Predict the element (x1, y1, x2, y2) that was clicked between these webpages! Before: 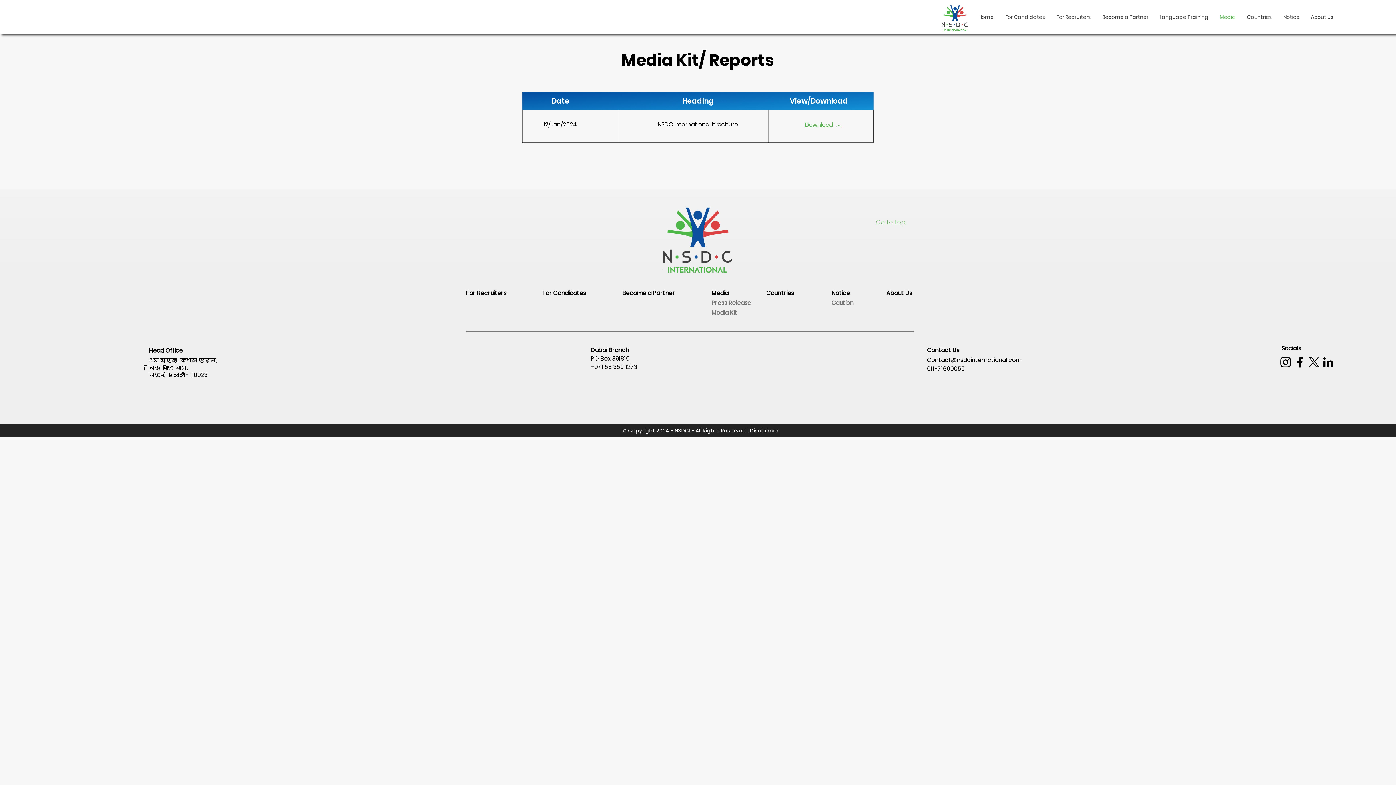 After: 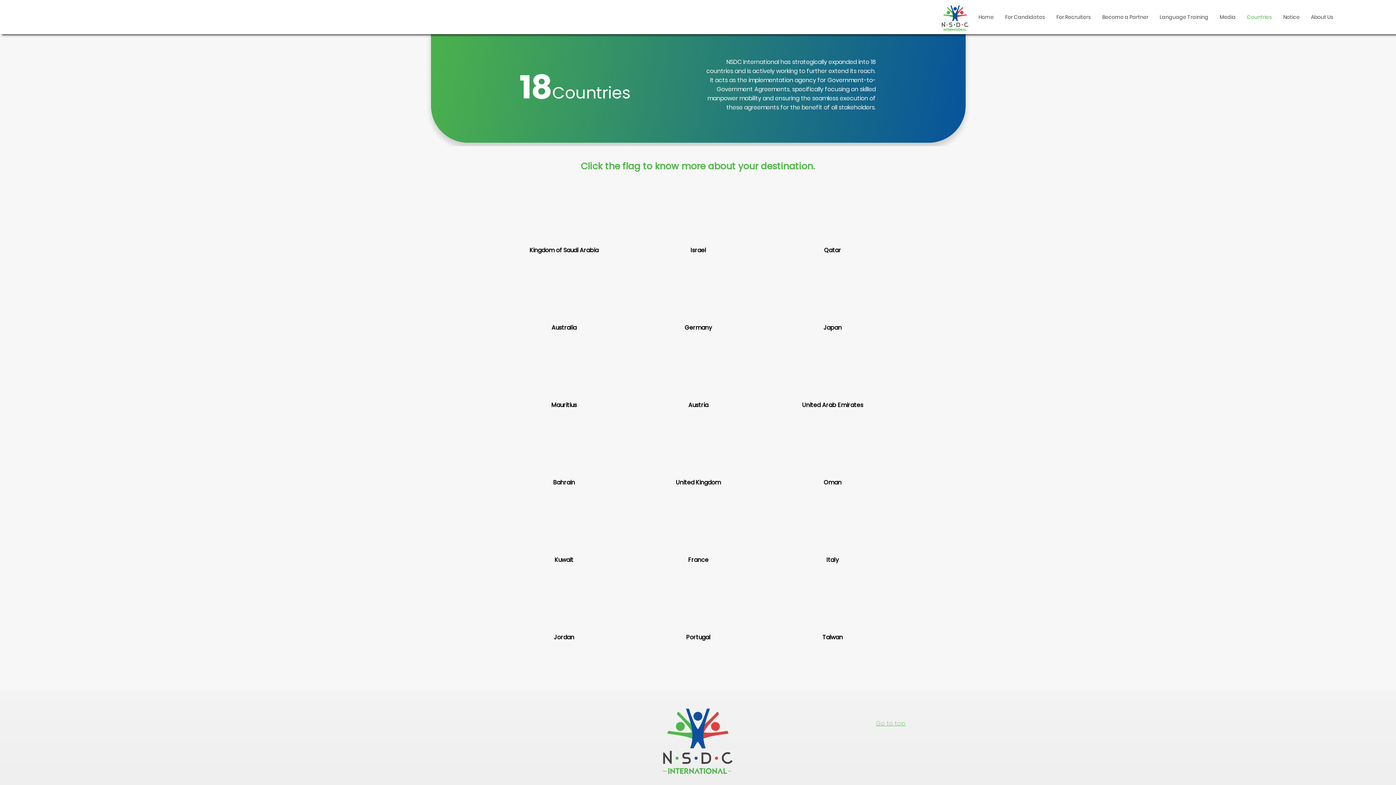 Action: label: Countries bbox: (766, 289, 794, 297)